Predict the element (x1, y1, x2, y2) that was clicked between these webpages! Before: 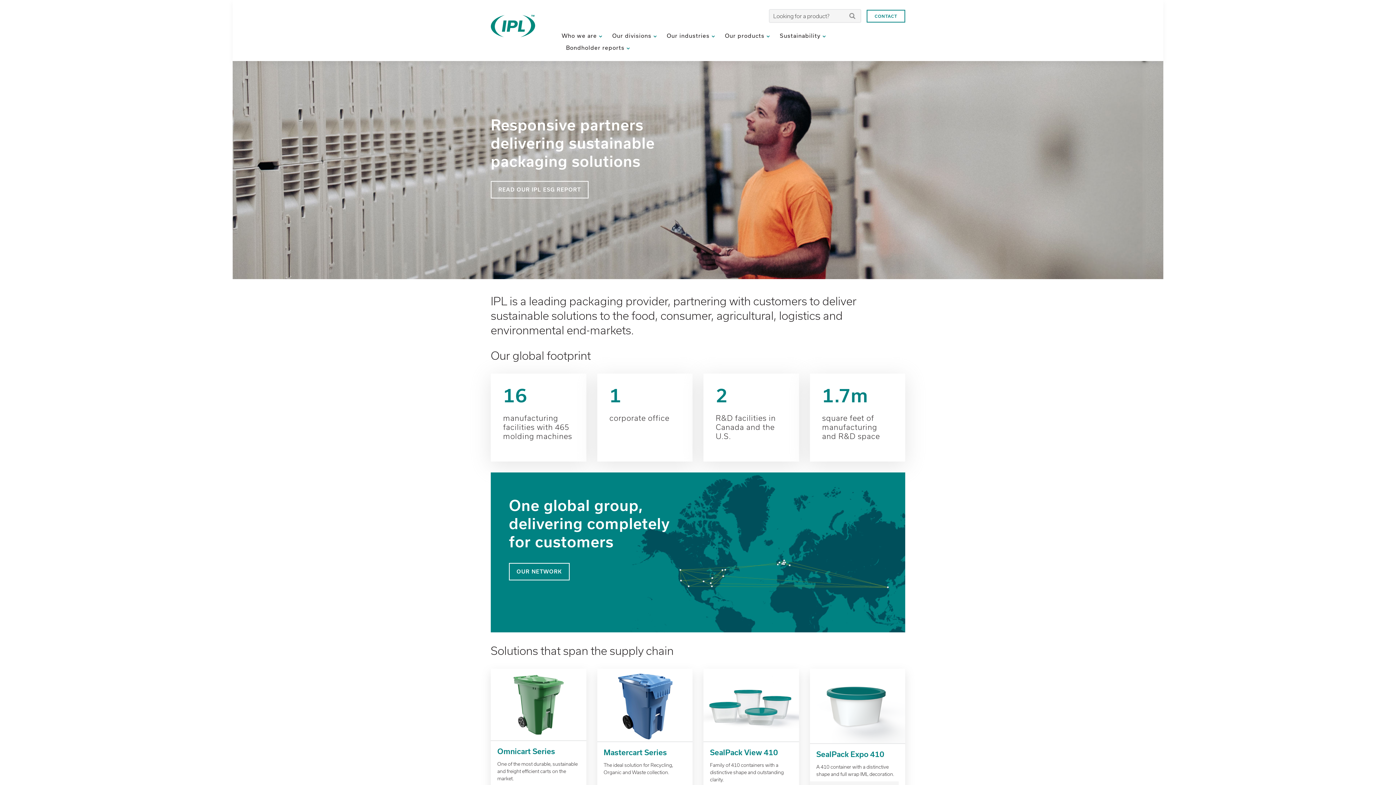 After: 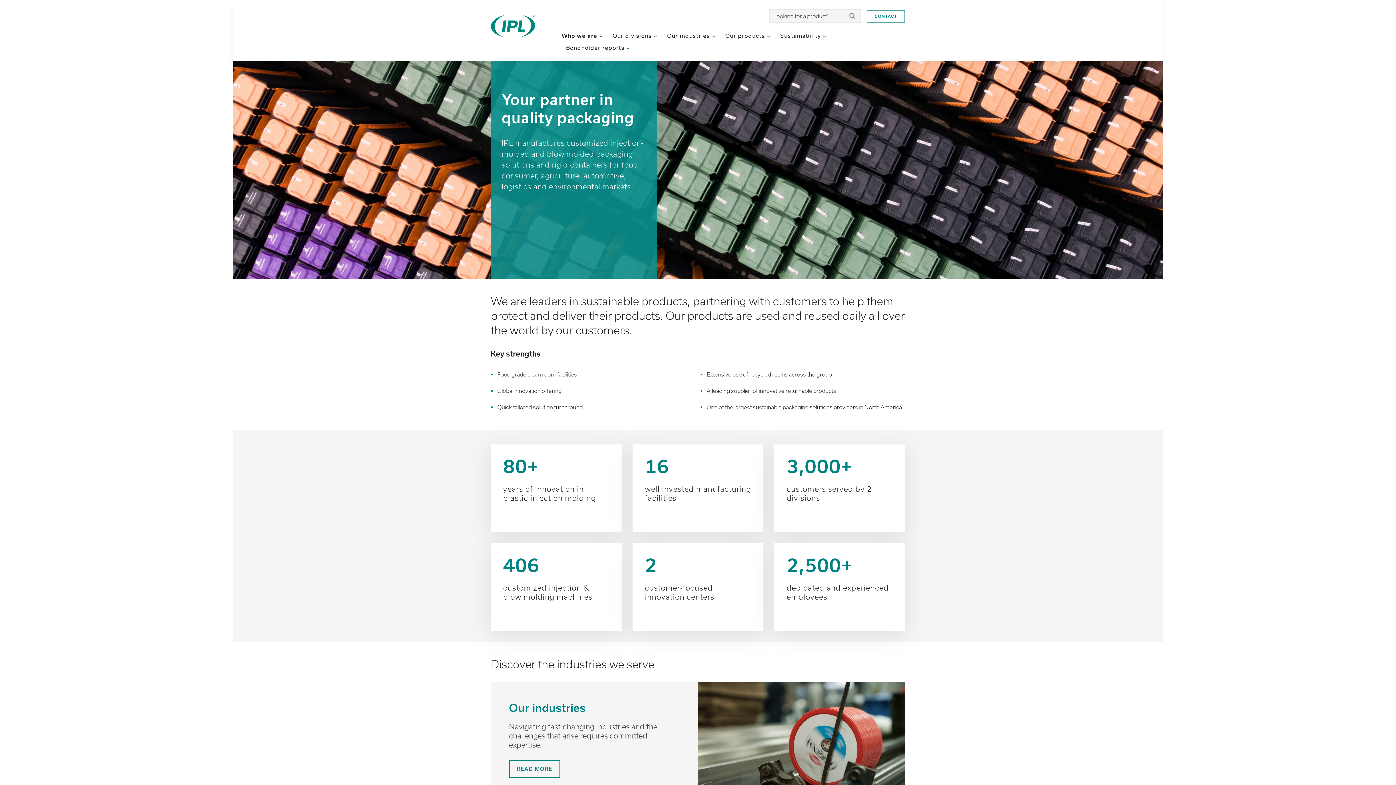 Action: label: Who we are bbox: (561, 32, 597, 43)